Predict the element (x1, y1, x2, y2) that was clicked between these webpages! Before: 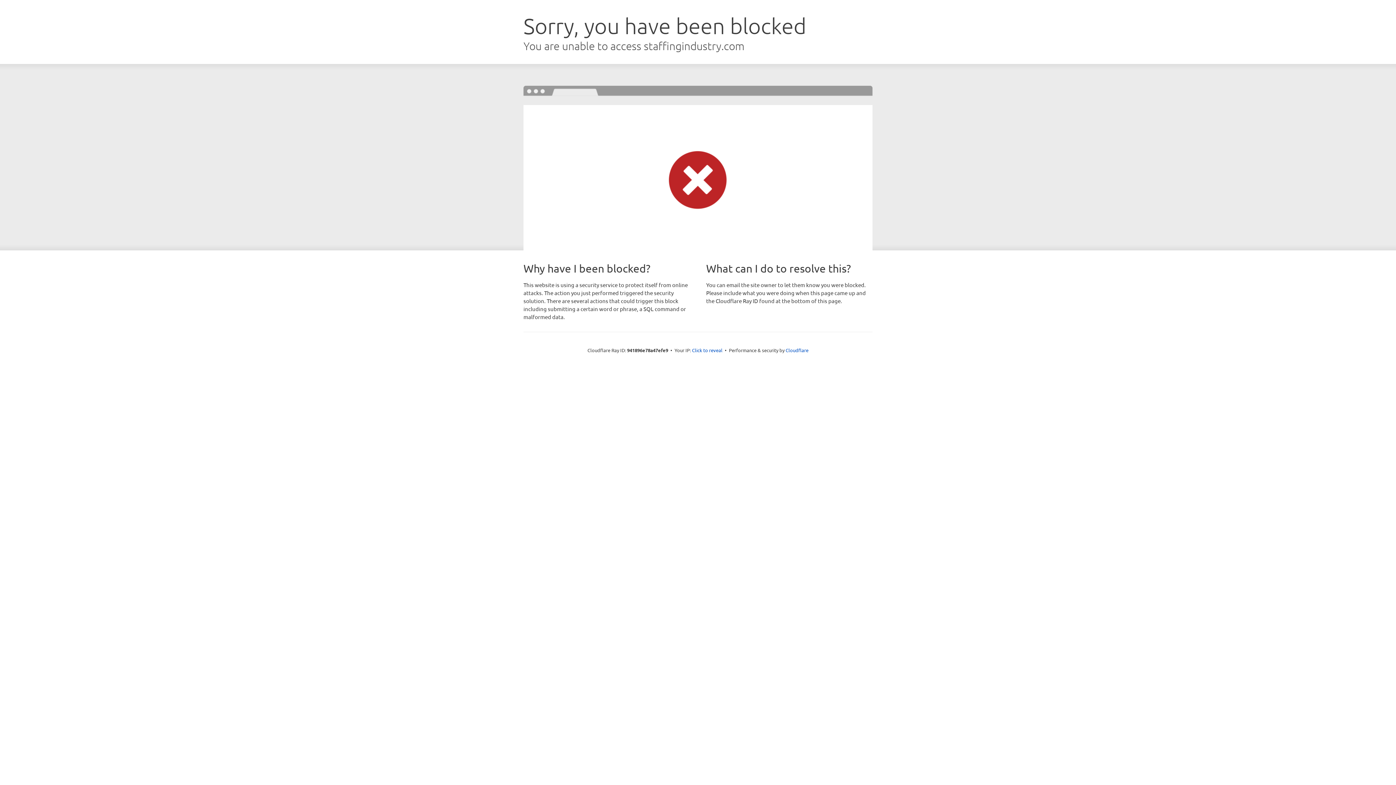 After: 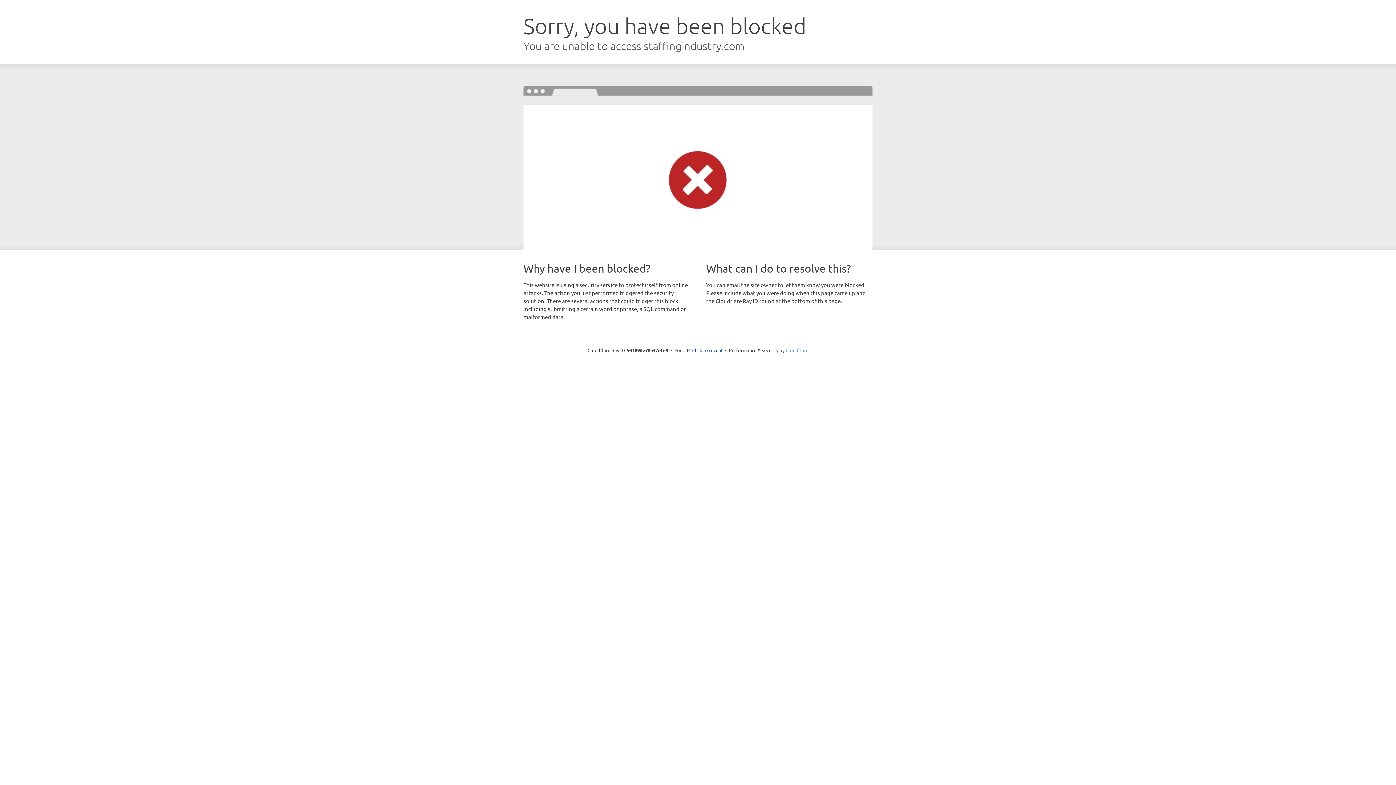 Action: bbox: (785, 347, 808, 353) label: Cloudflare